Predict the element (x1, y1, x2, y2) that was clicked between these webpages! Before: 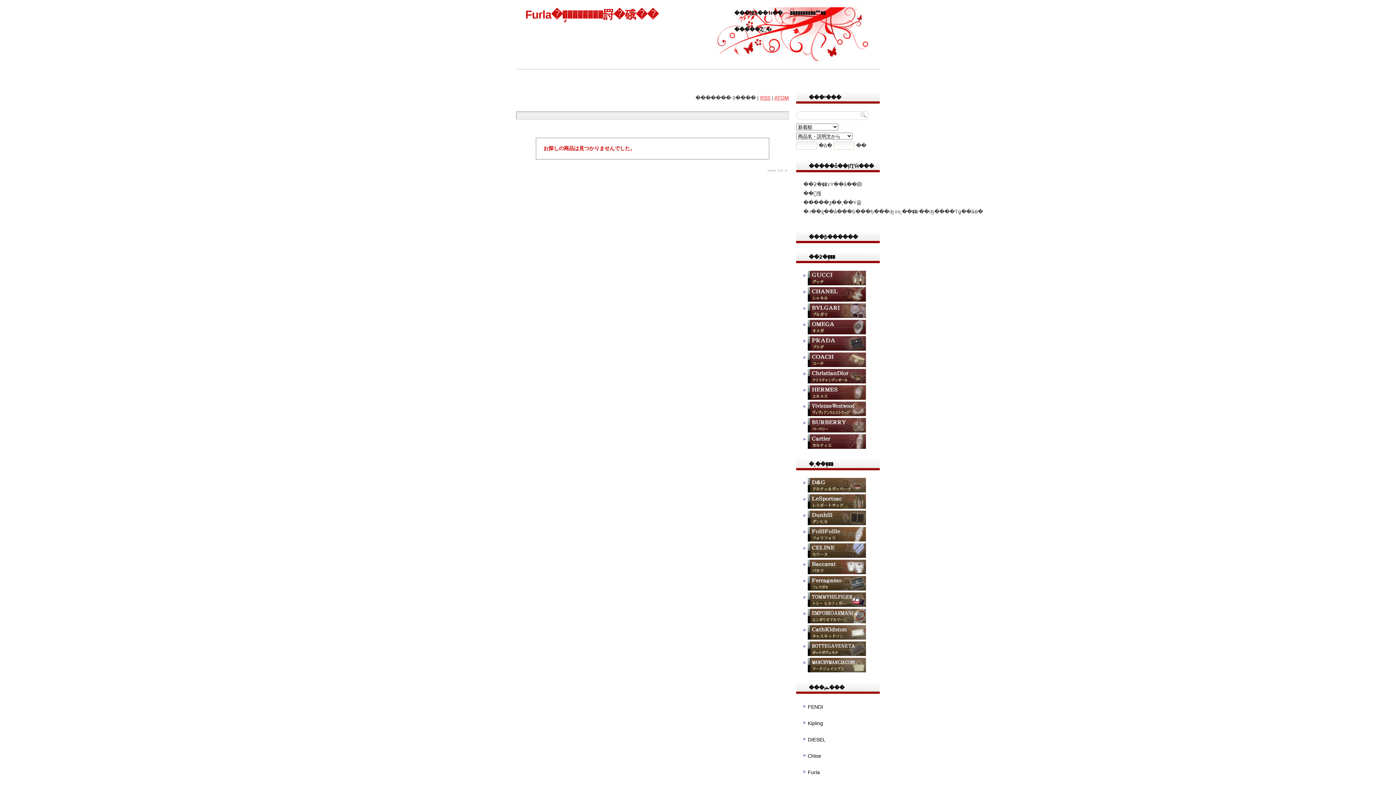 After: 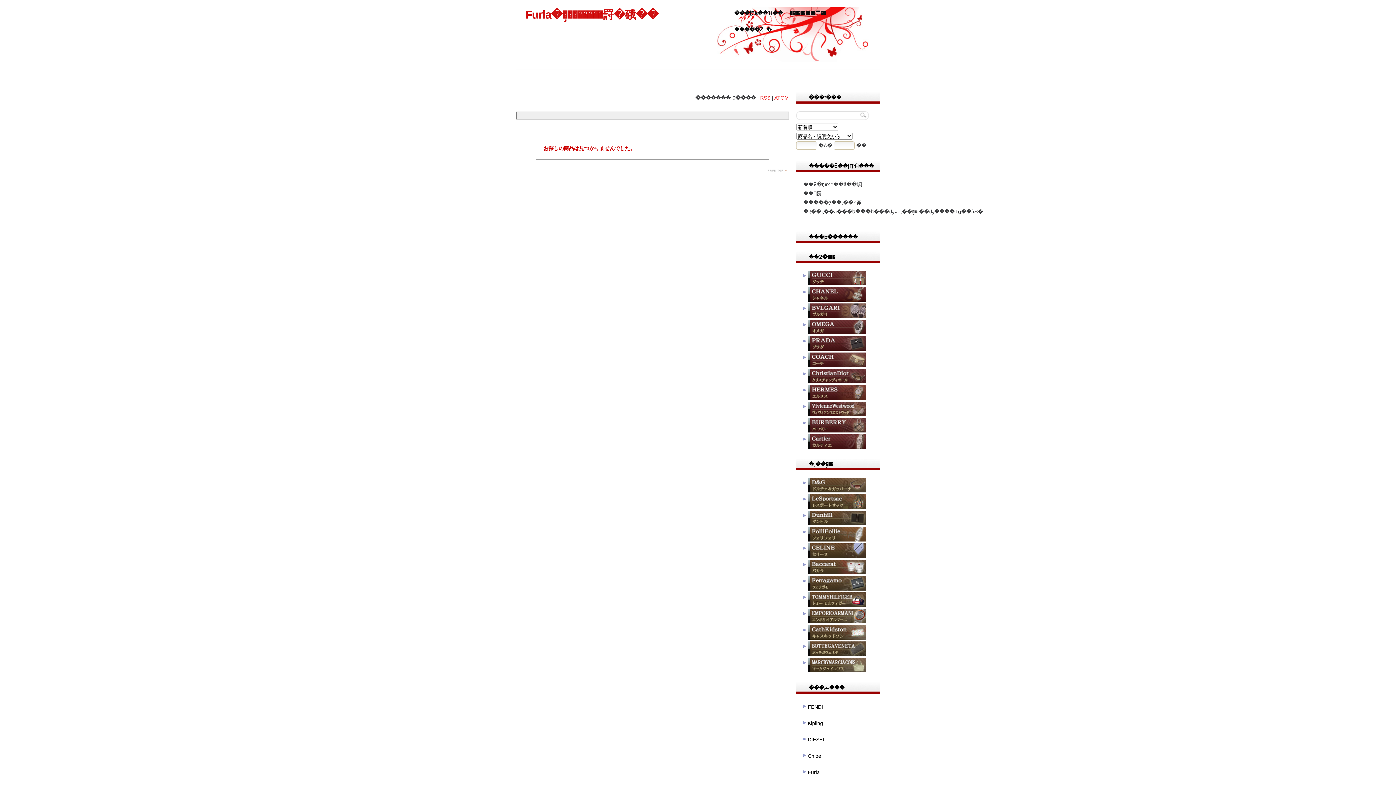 Action: bbox: (803, 369, 880, 385)